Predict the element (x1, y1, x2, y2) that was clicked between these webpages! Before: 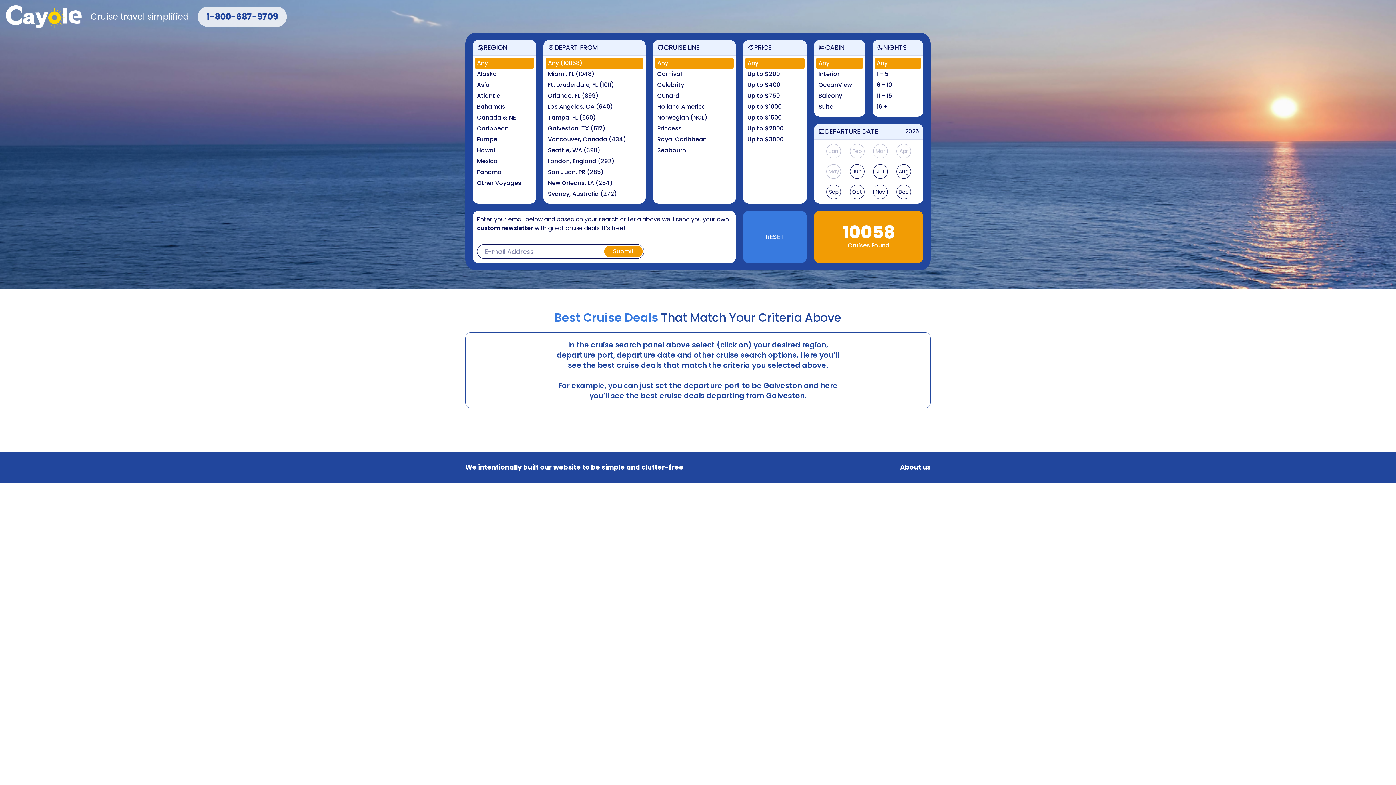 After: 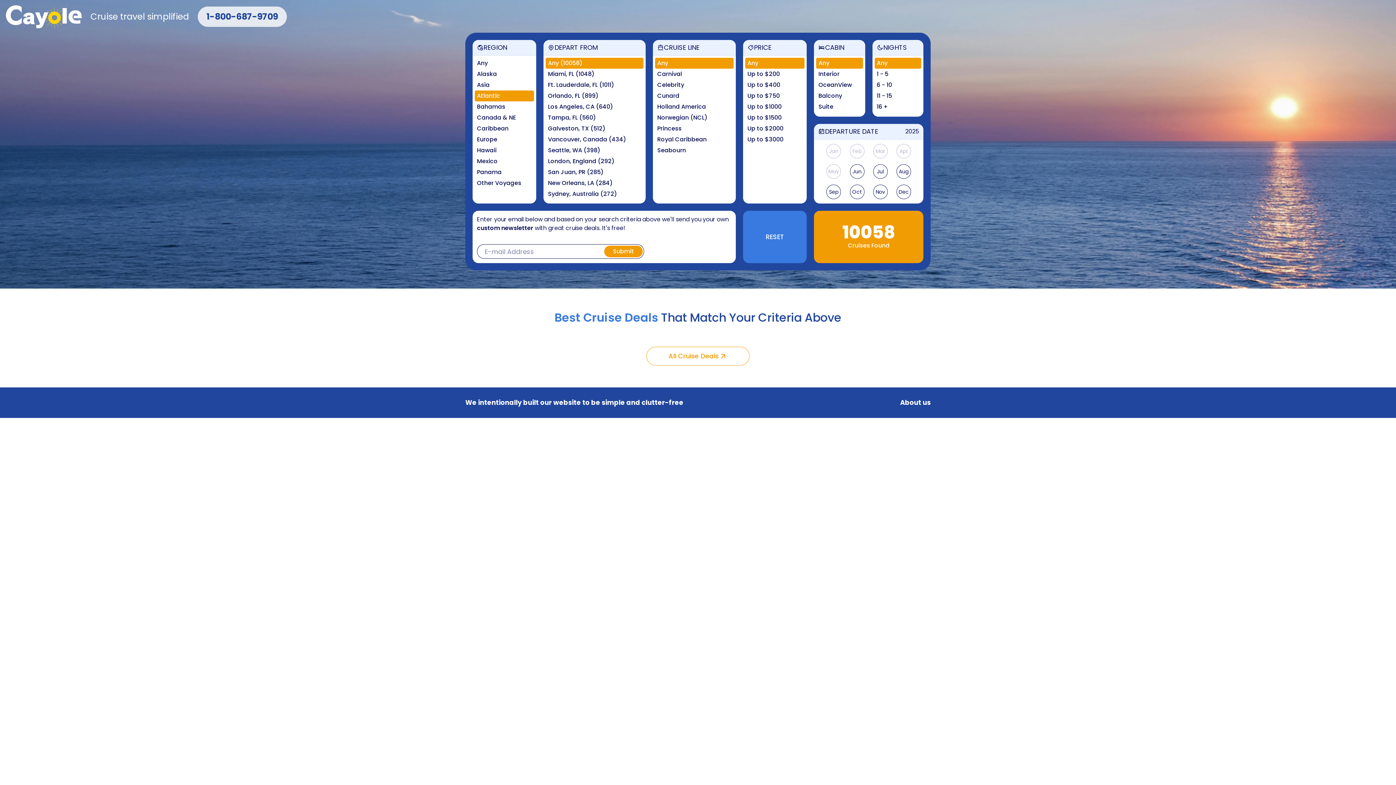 Action: bbox: (474, 90, 534, 101) label: Atlantic